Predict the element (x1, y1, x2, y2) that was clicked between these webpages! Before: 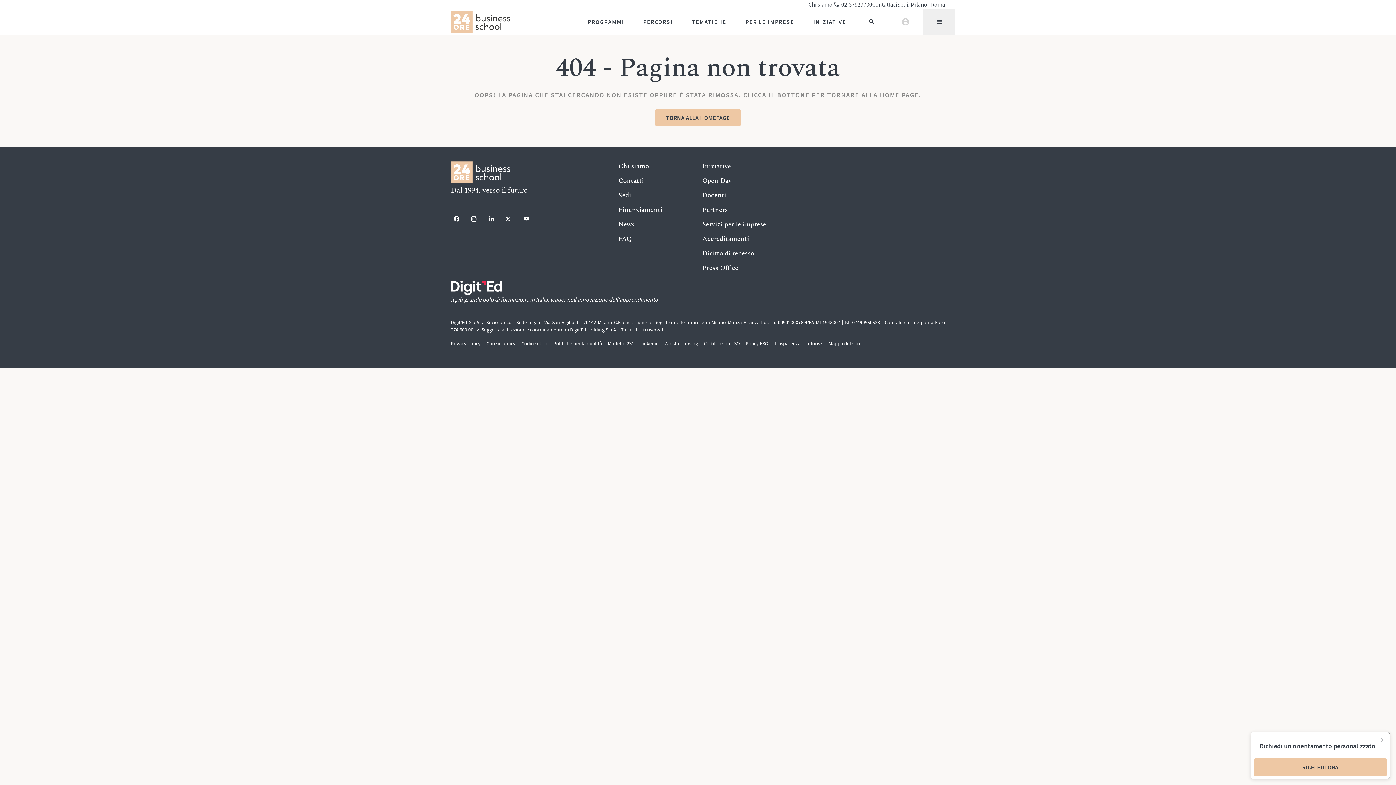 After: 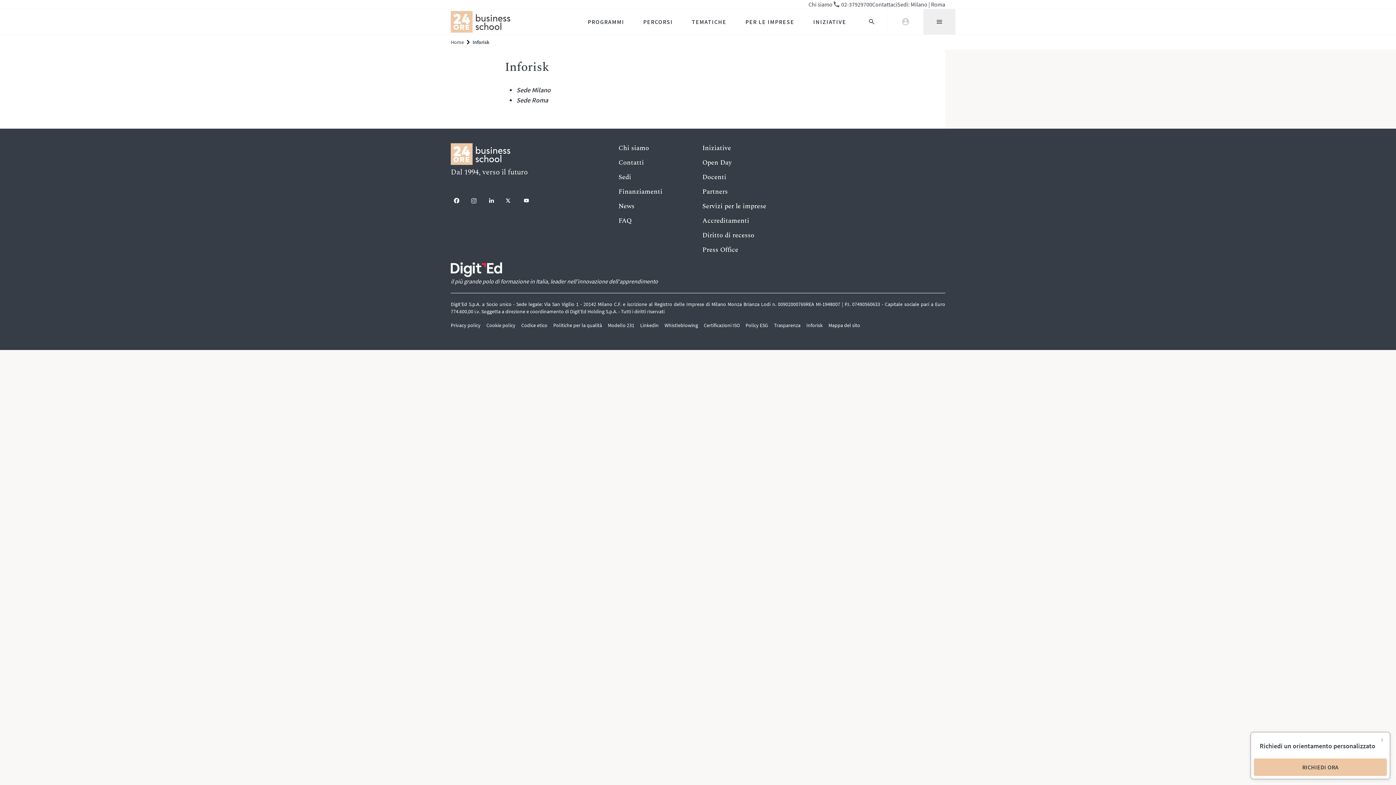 Action: bbox: (806, 340, 822, 346) label: Inforisk